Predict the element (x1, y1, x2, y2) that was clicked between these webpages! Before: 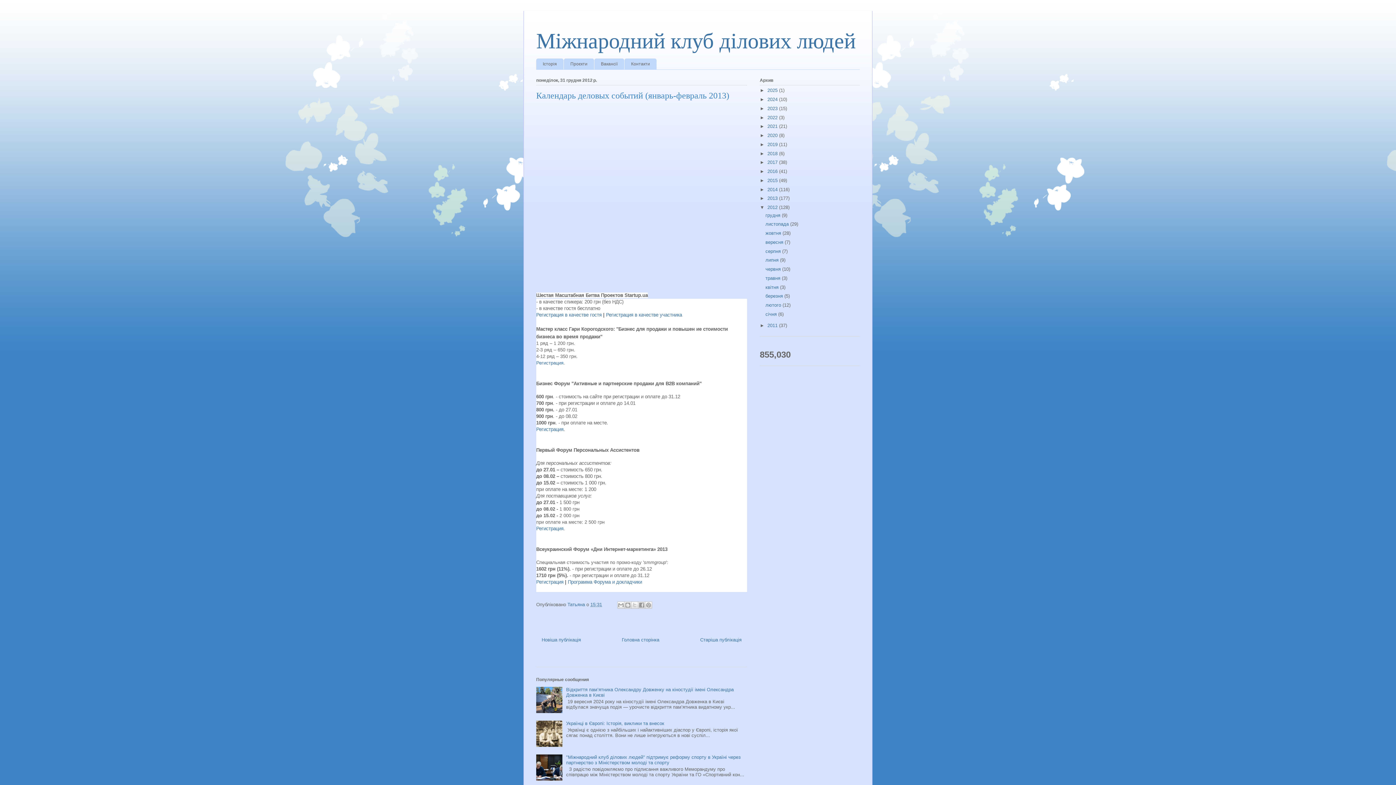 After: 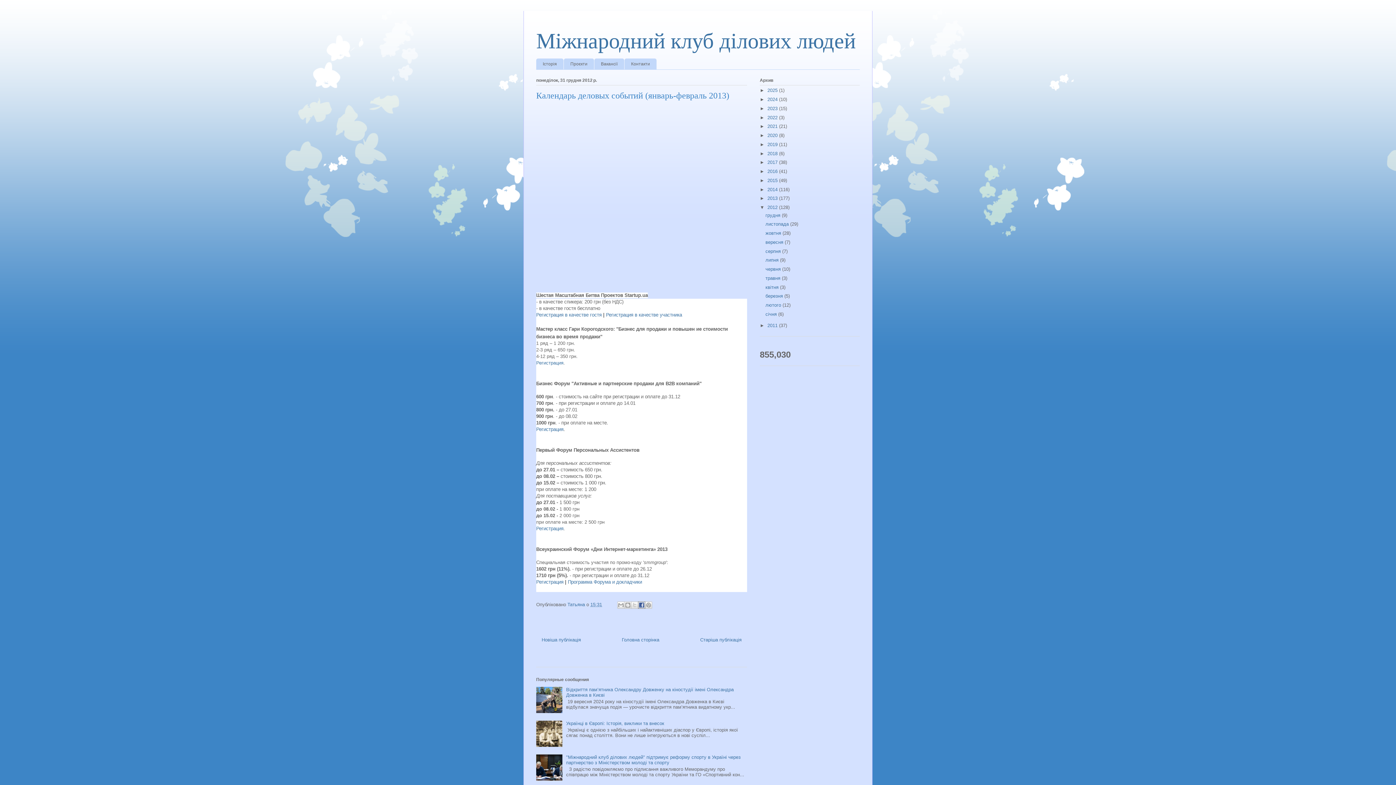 Action: label: Опублікувати у Facebook bbox: (638, 601, 645, 609)